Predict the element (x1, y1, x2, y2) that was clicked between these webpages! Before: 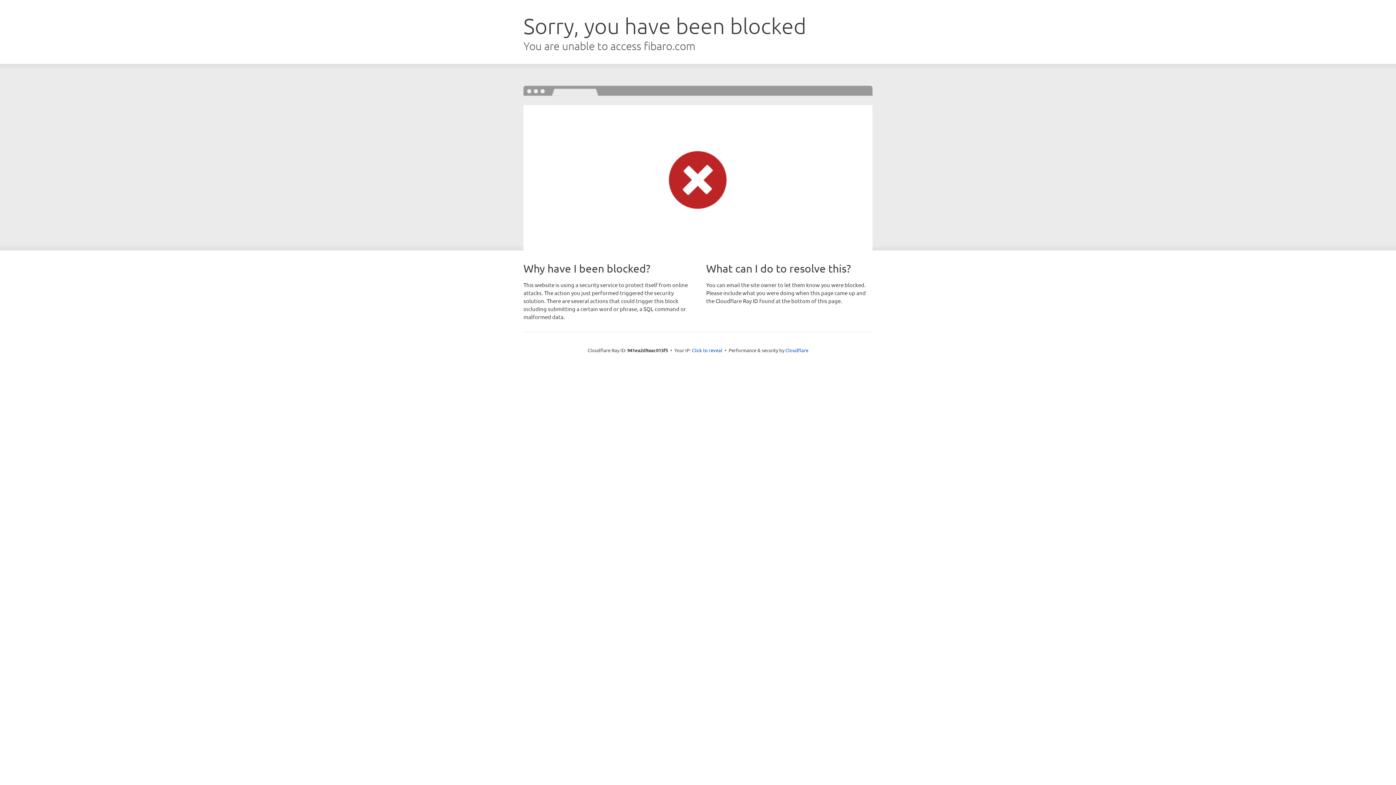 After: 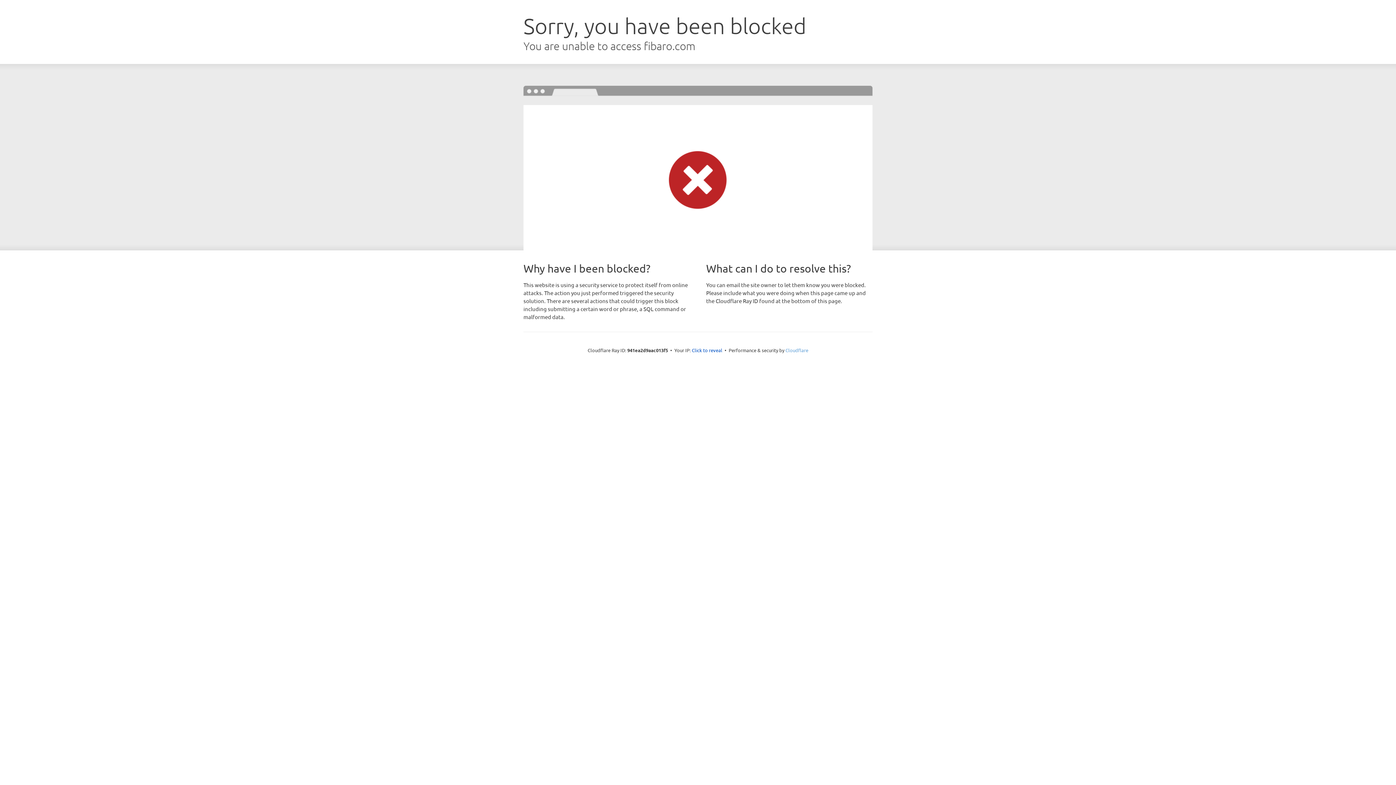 Action: bbox: (785, 347, 808, 353) label: Cloudflare